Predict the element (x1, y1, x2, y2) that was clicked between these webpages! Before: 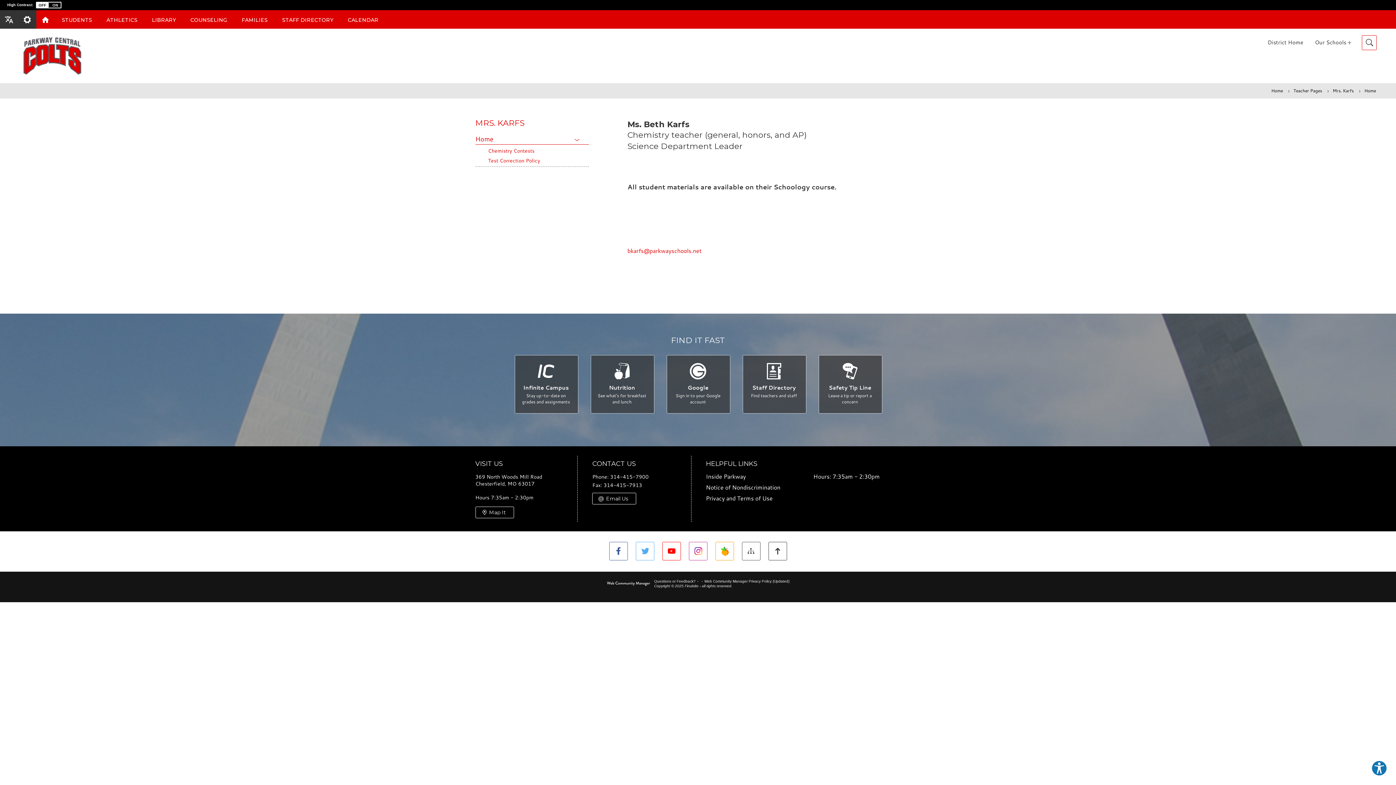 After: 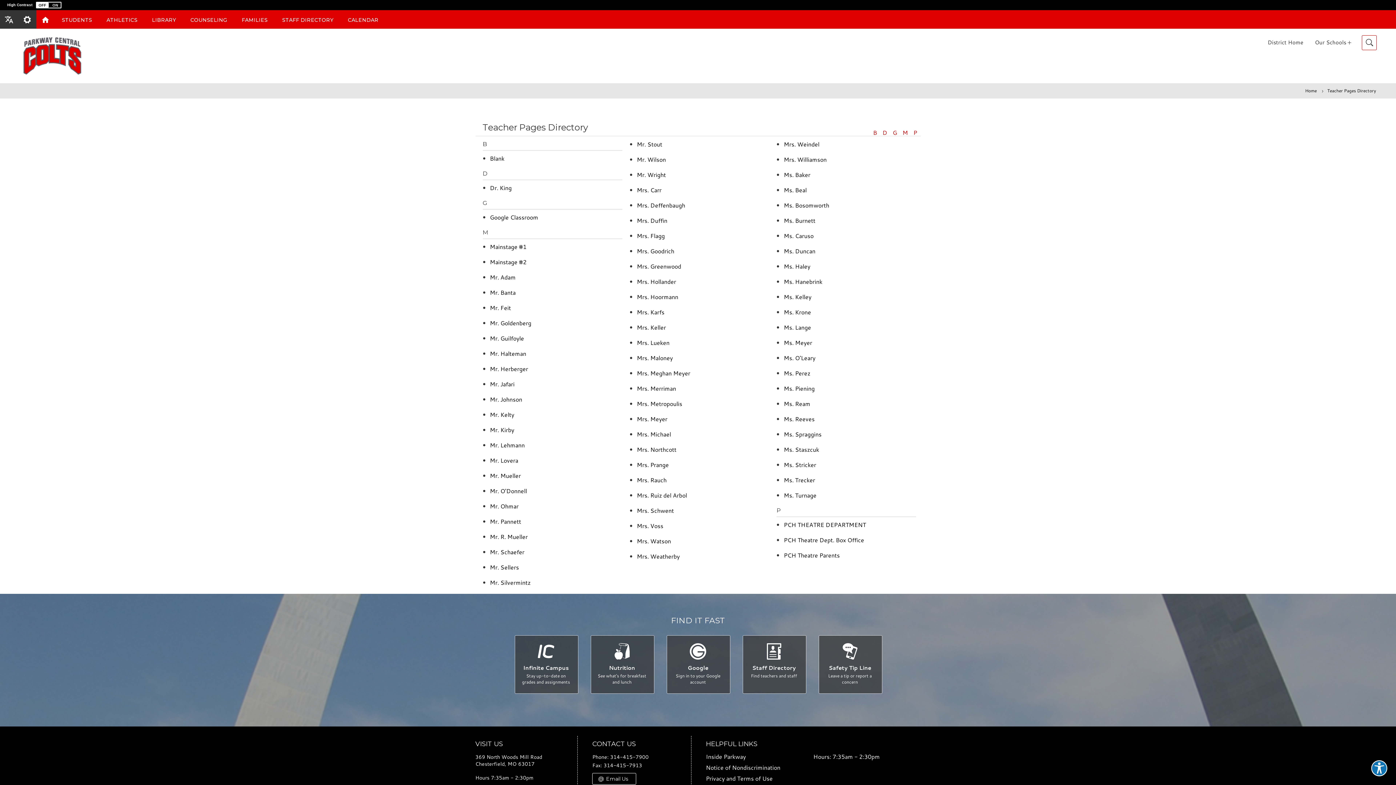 Action: bbox: (1293, 87, 1331, 93) label: Teacher Pages